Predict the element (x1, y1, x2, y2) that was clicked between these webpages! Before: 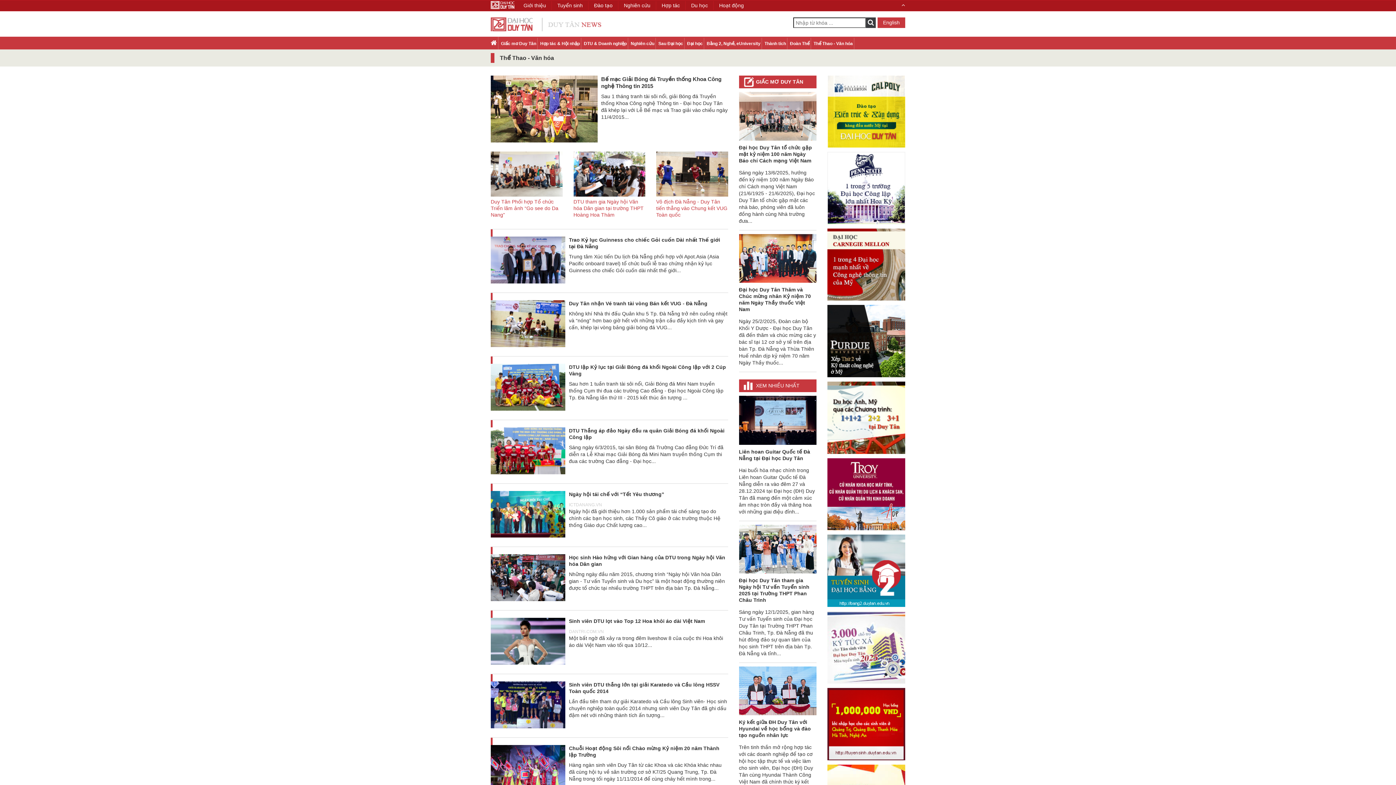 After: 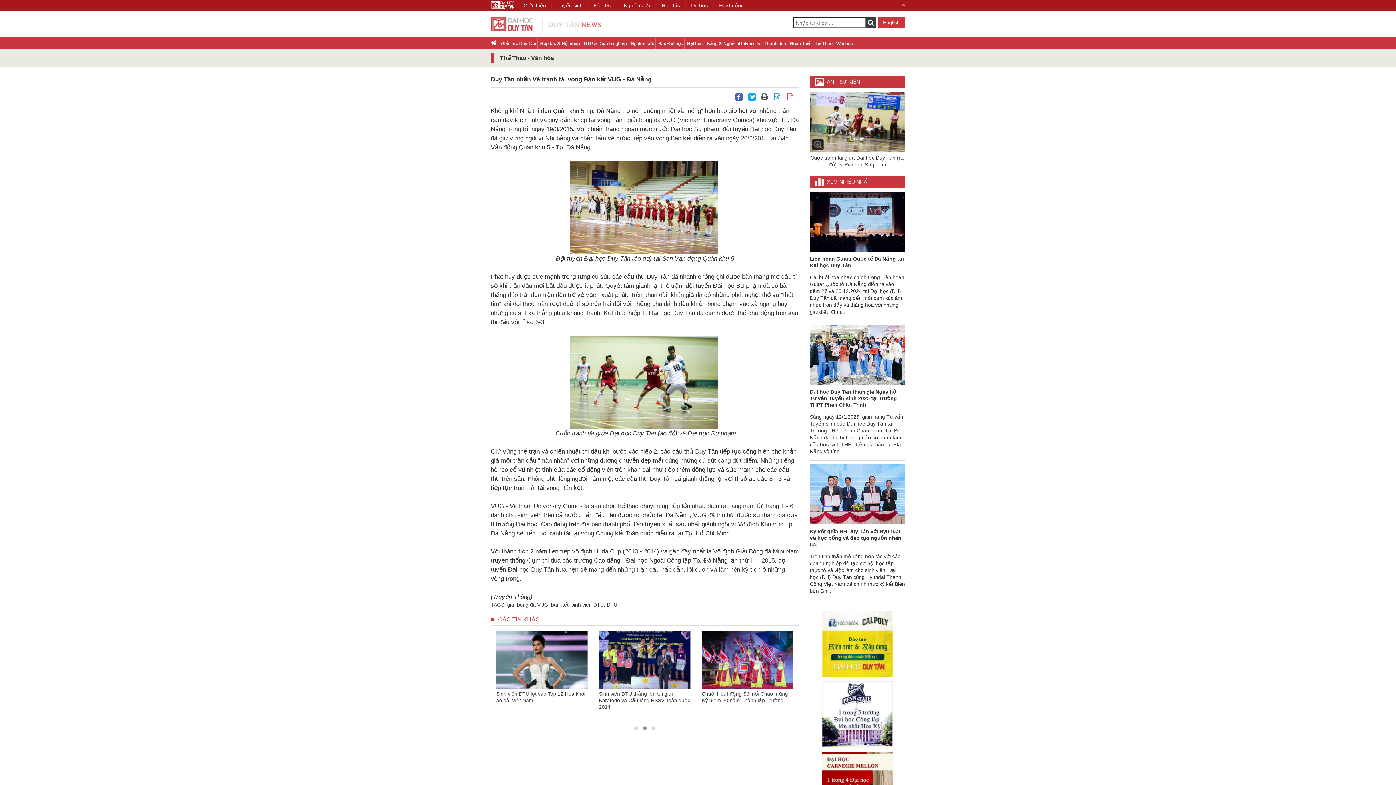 Action: bbox: (569, 300, 728, 306) label: Duy Tân nhận Vé tranh tài vòng Bán kết VUG - Đà Nẵng